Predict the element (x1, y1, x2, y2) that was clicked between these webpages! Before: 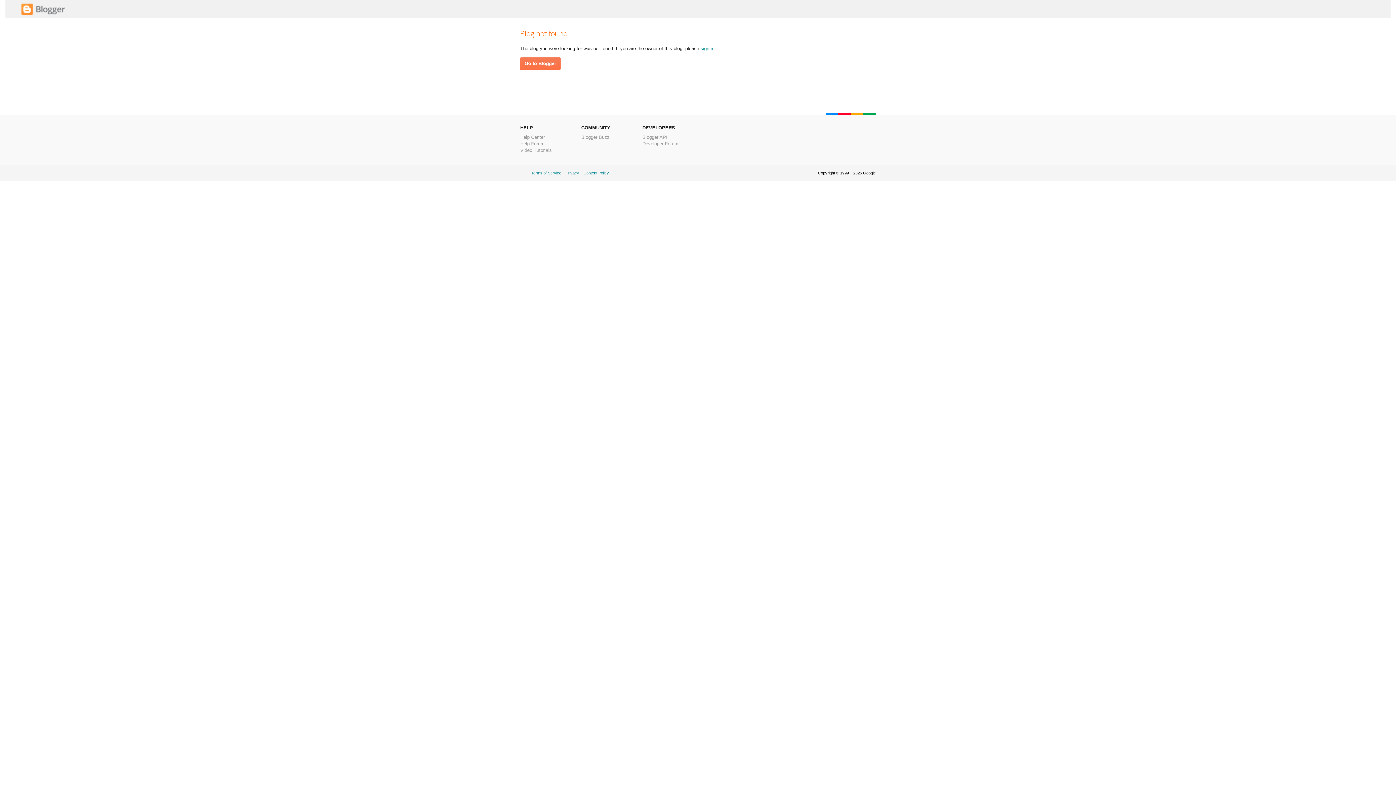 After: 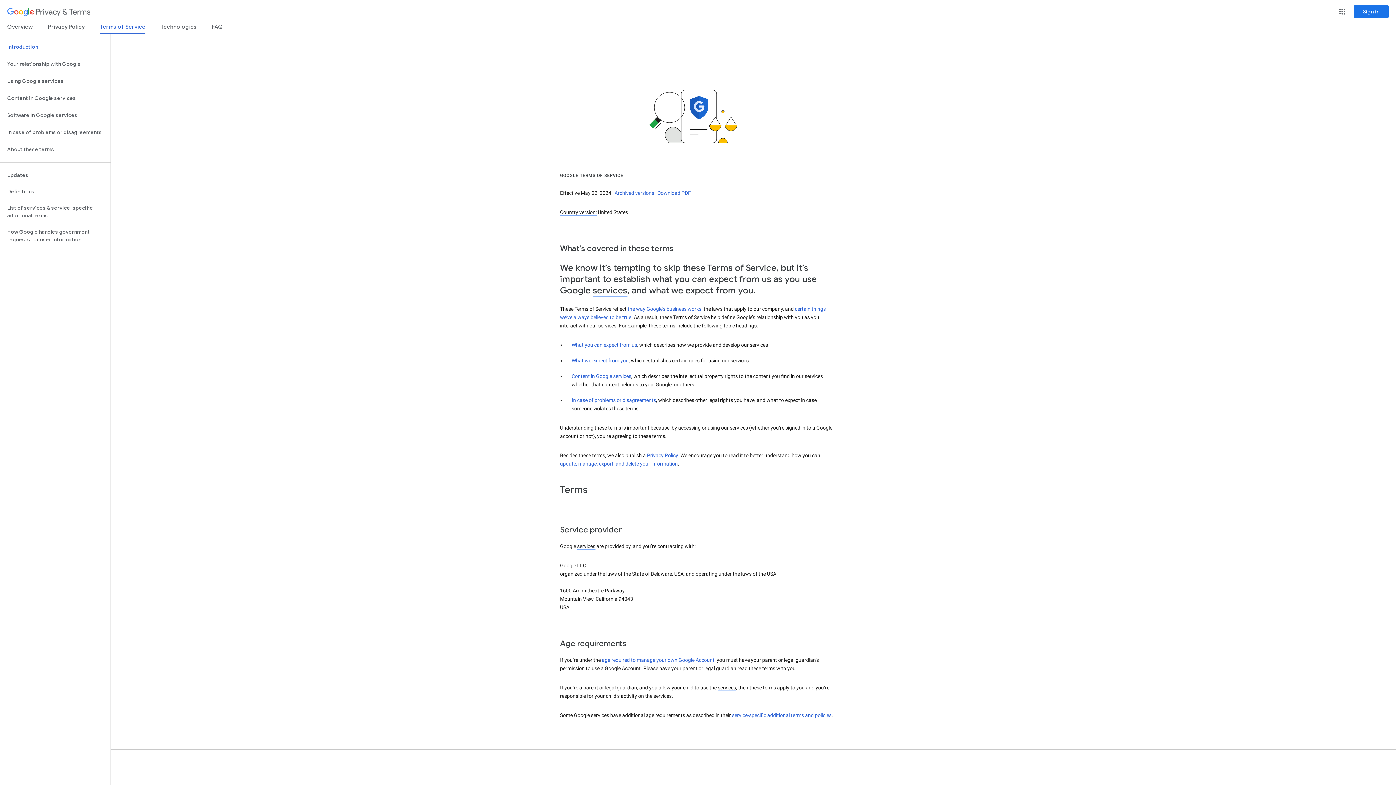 Action: label: Terms of Service bbox: (531, 170, 561, 175)